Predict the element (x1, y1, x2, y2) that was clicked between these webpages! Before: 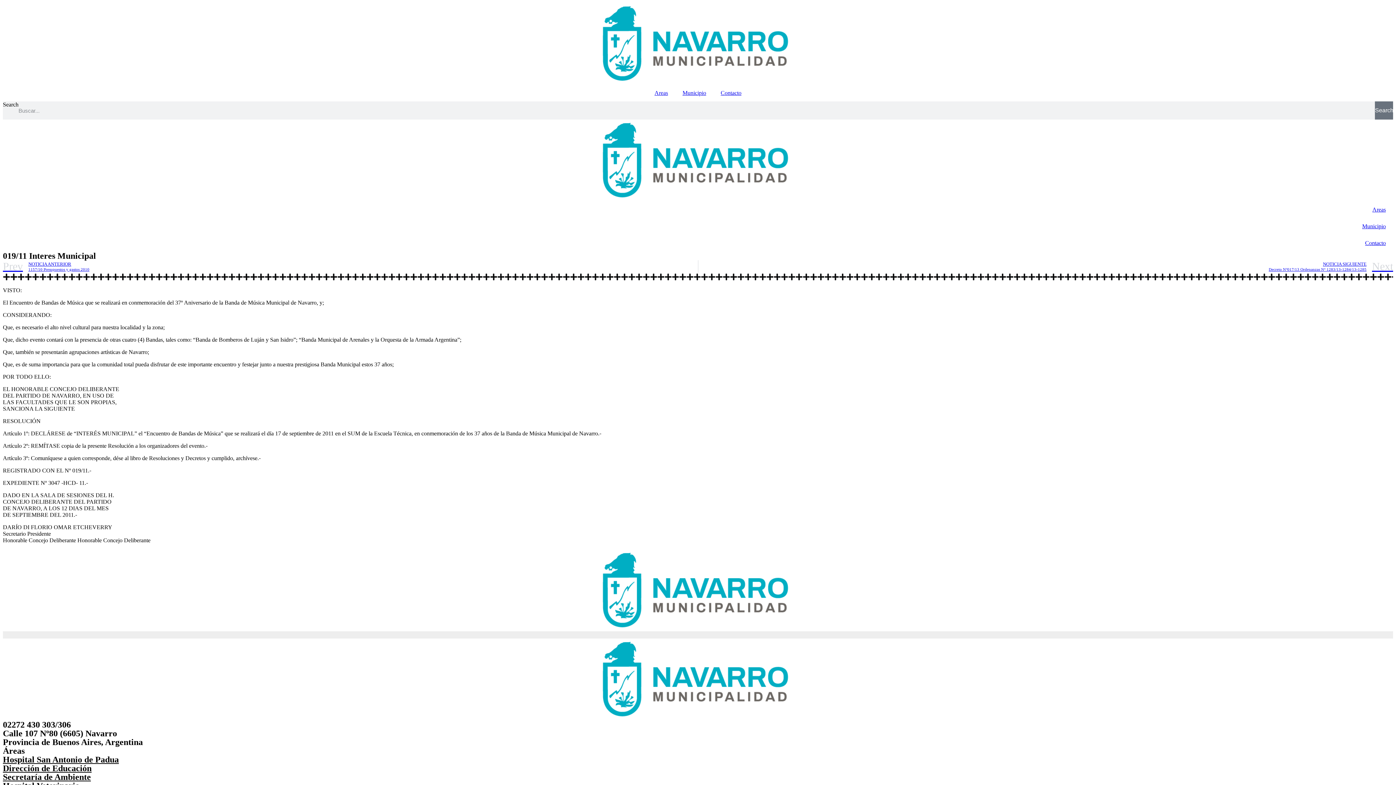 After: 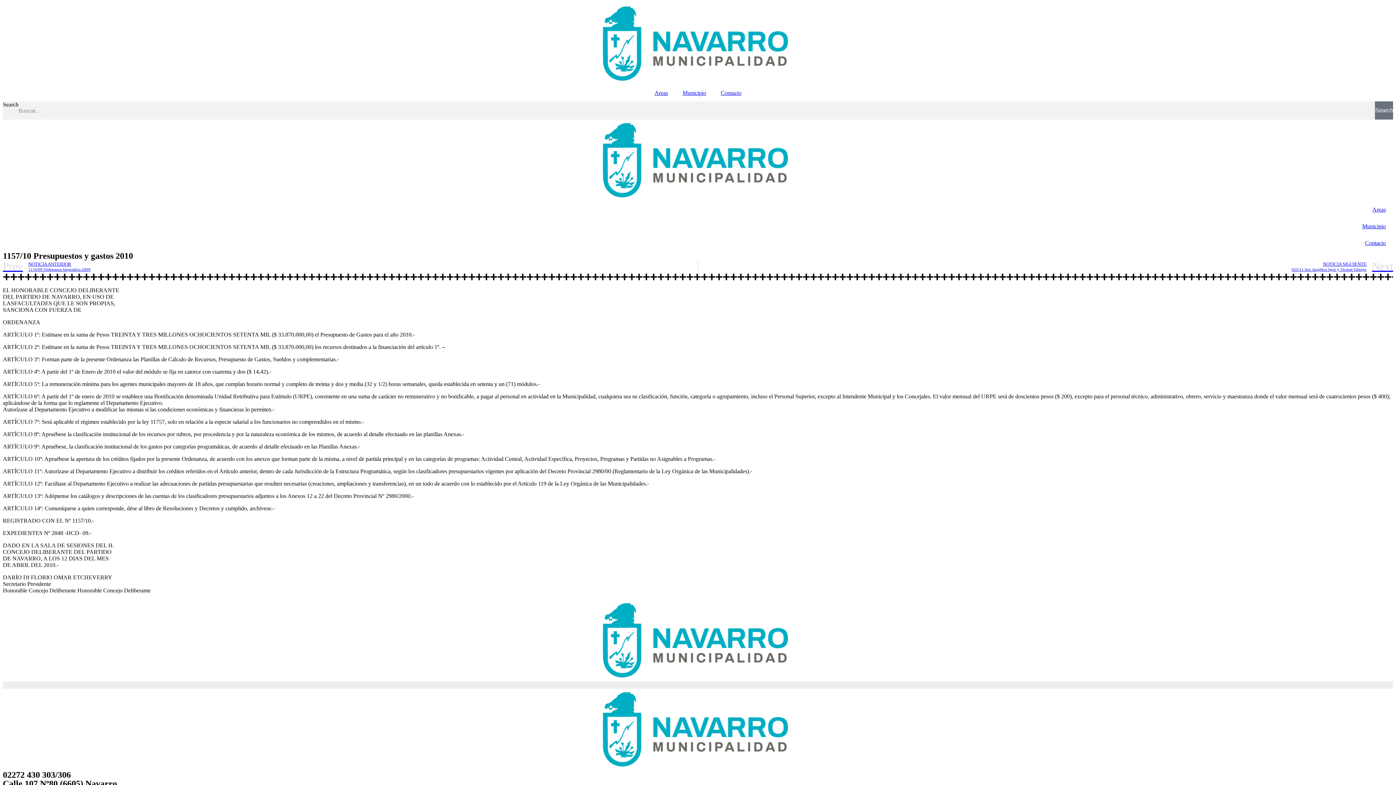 Action: label: Prev
NOTICIA ANTERIOR
1157/10 Presupuestos y gastos 2010 bbox: (2, 260, 698, 272)